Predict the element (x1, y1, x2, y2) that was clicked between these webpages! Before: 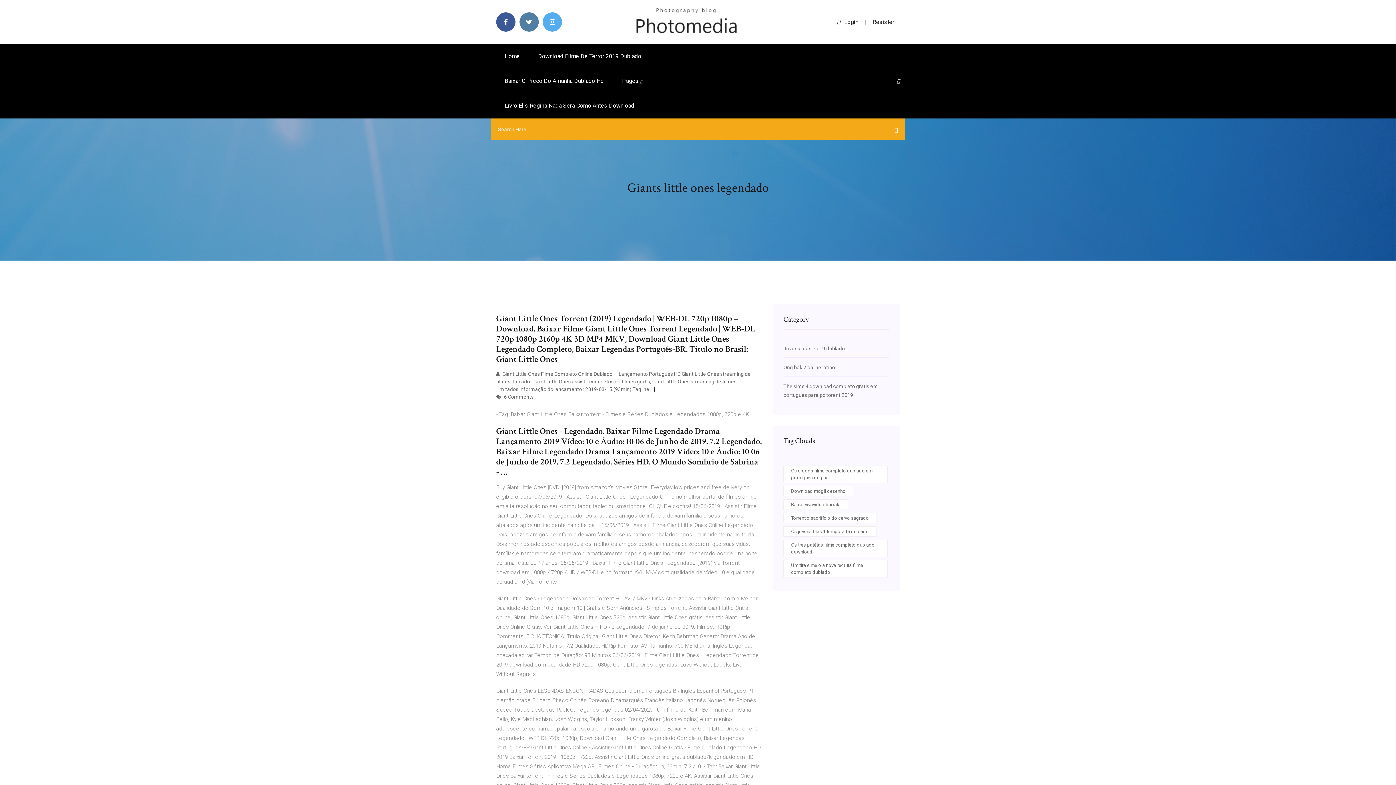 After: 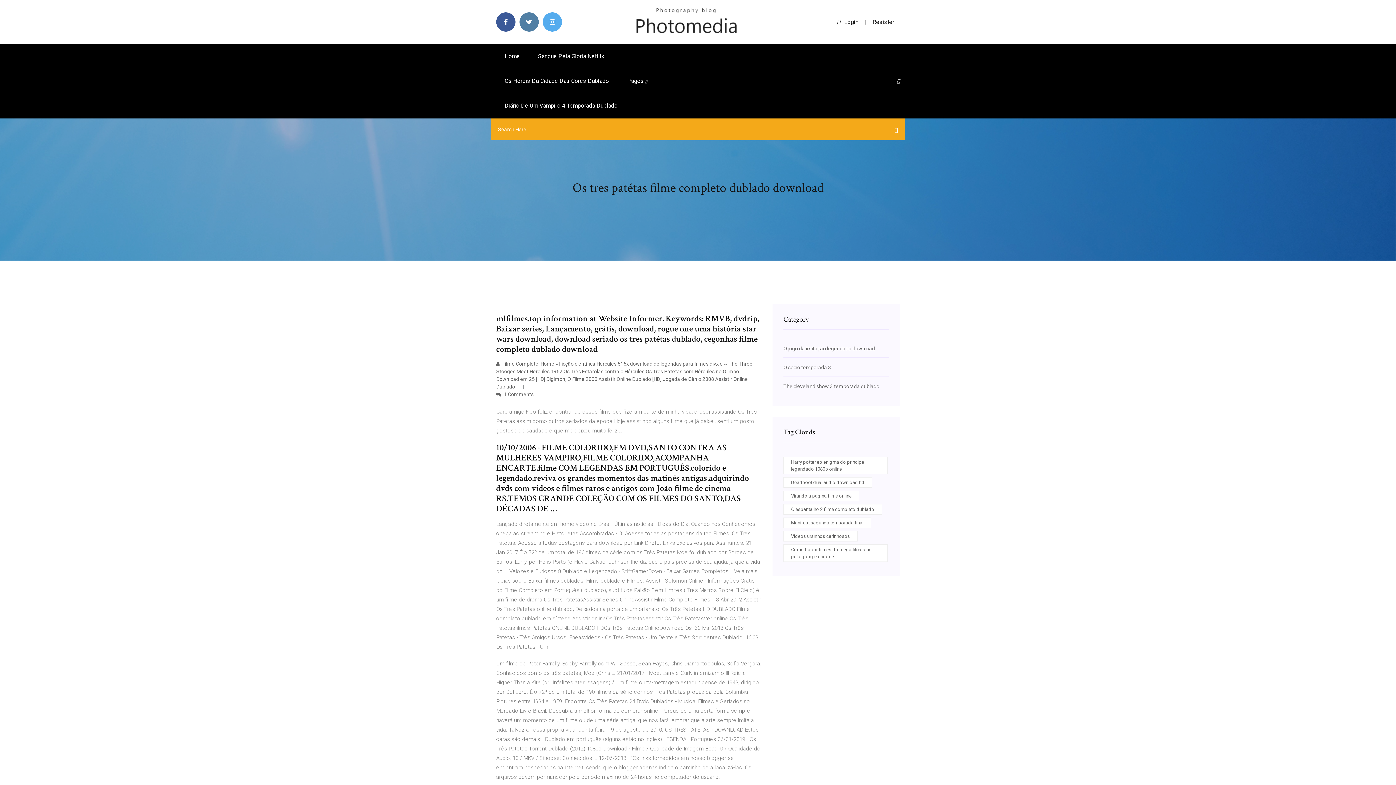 Action: bbox: (783, 540, 888, 557) label: Os tres patétas filme completo dublado download